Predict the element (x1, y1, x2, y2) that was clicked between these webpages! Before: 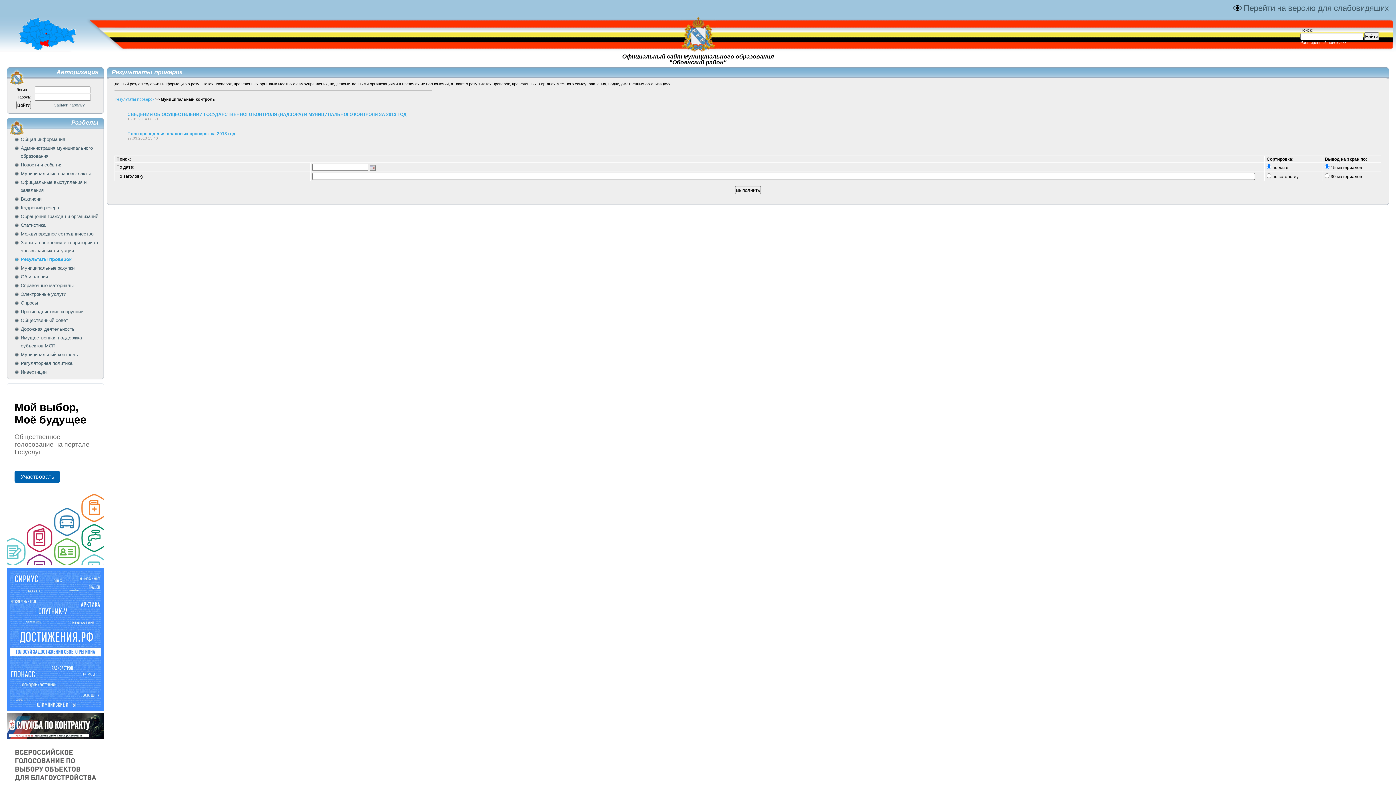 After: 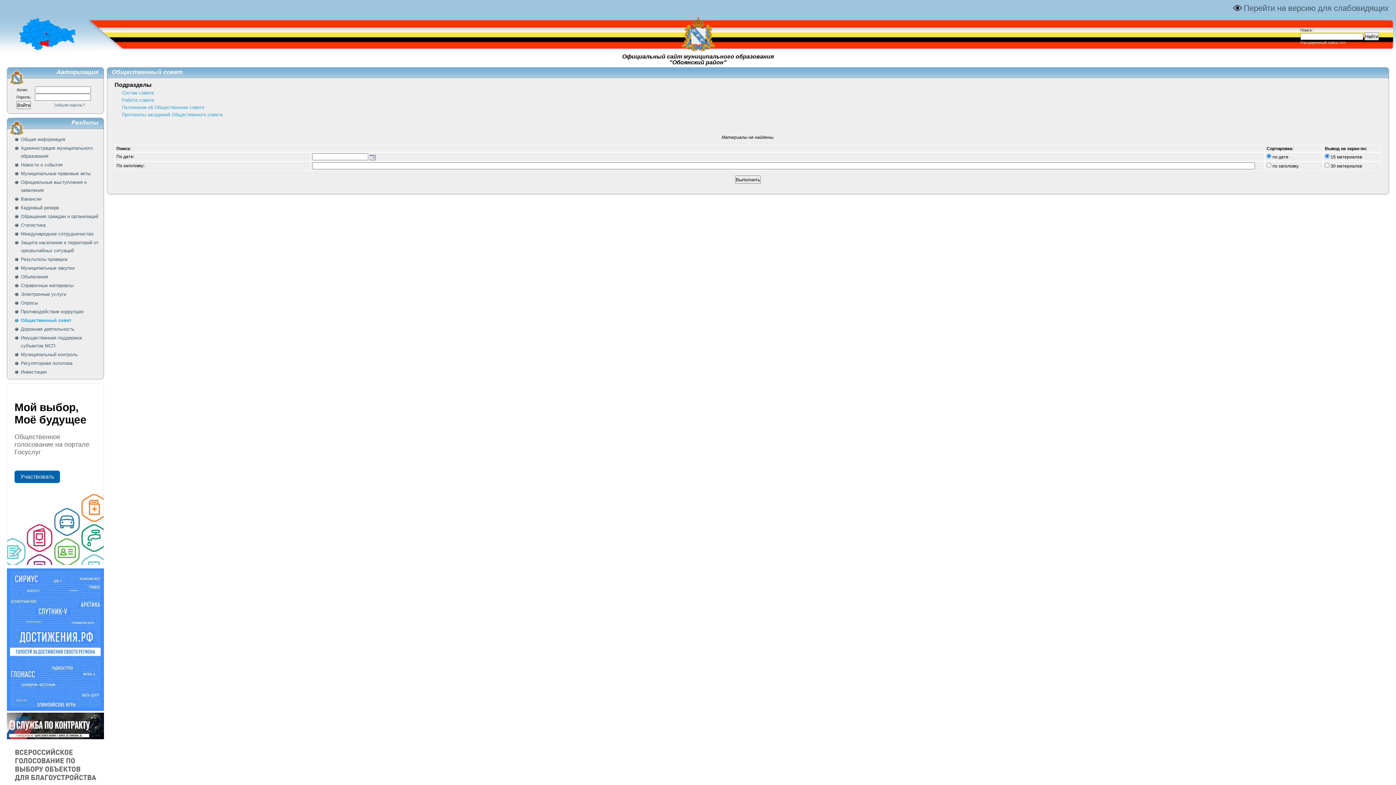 Action: bbox: (14, 316, 99, 324) label: Общественный совет